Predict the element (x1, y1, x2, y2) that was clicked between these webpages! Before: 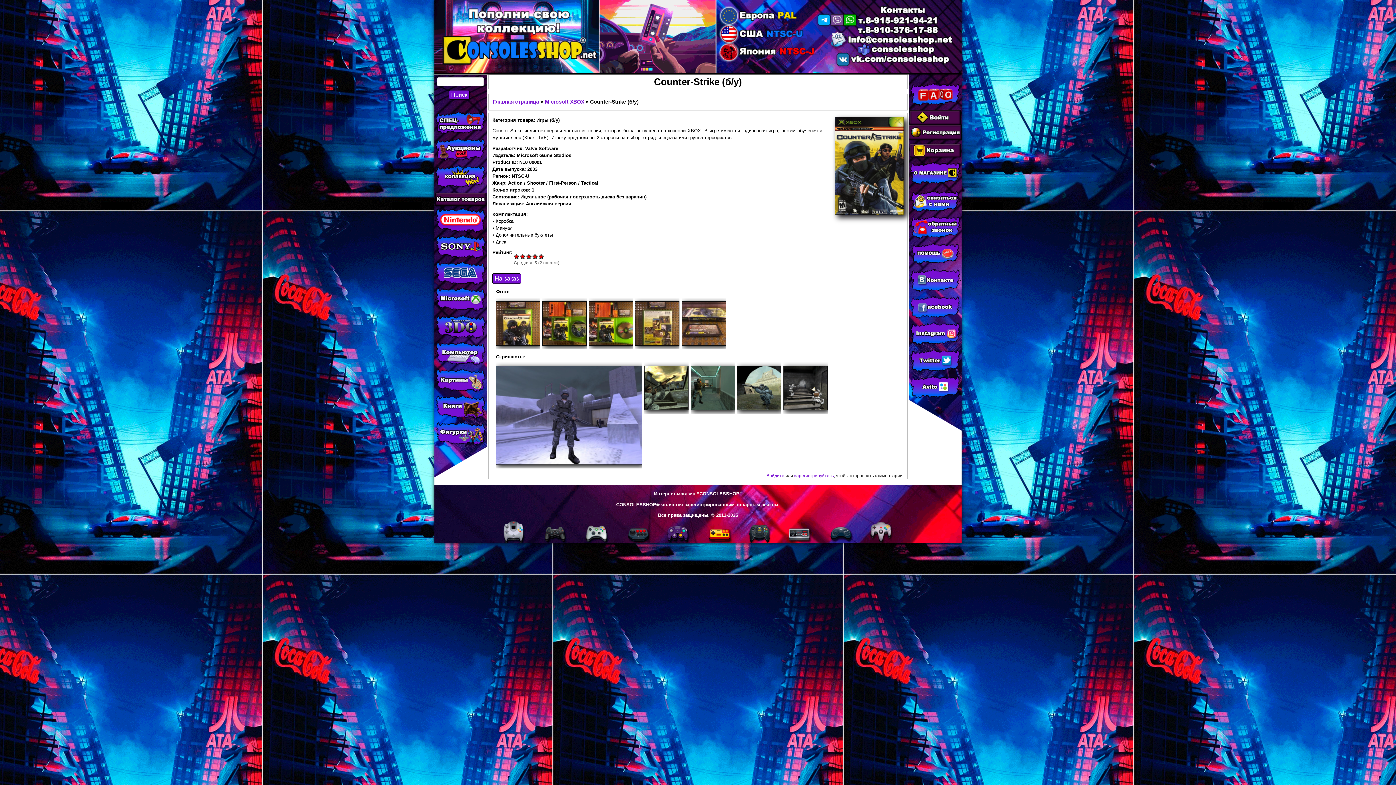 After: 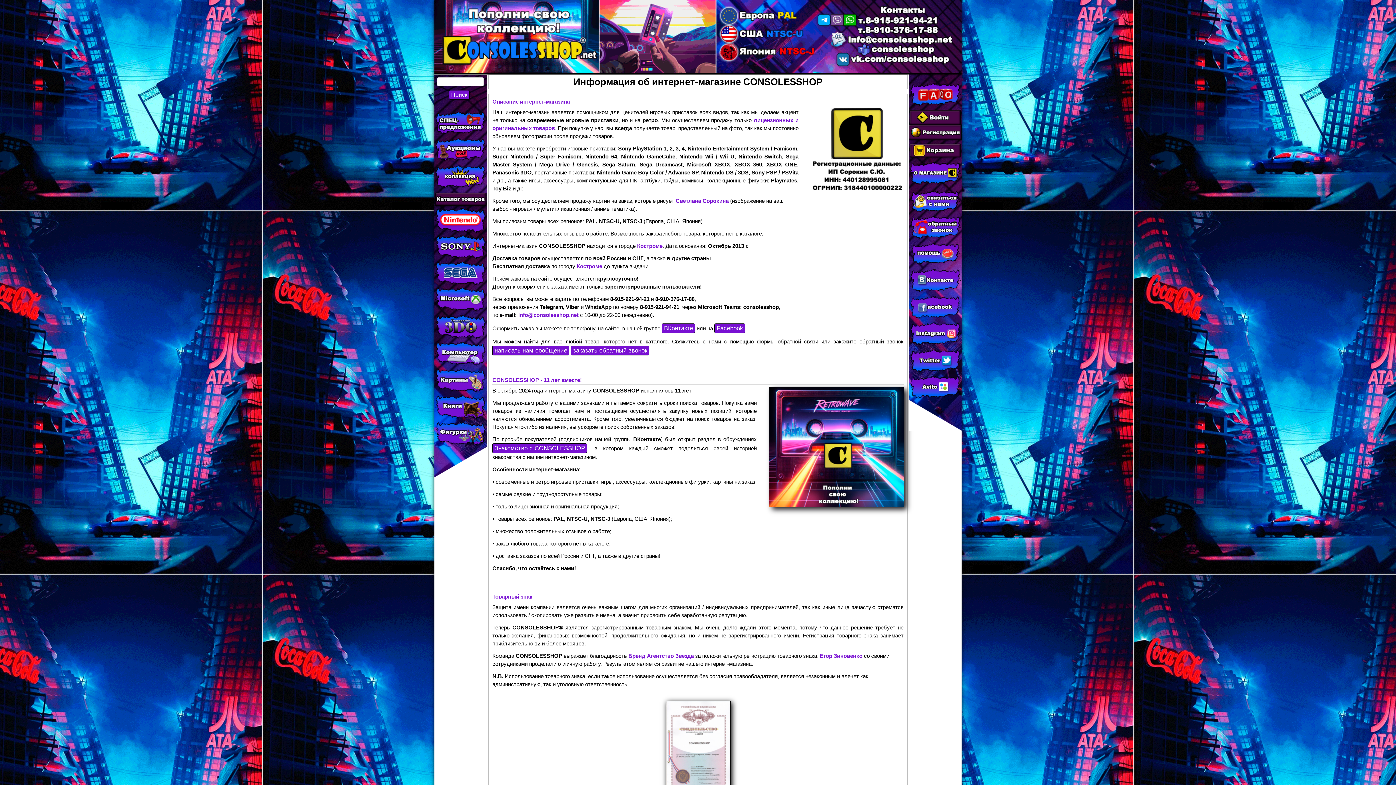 Action: label: Интернет-магазин “CONSOLESSHOP” bbox: (654, 491, 742, 496)